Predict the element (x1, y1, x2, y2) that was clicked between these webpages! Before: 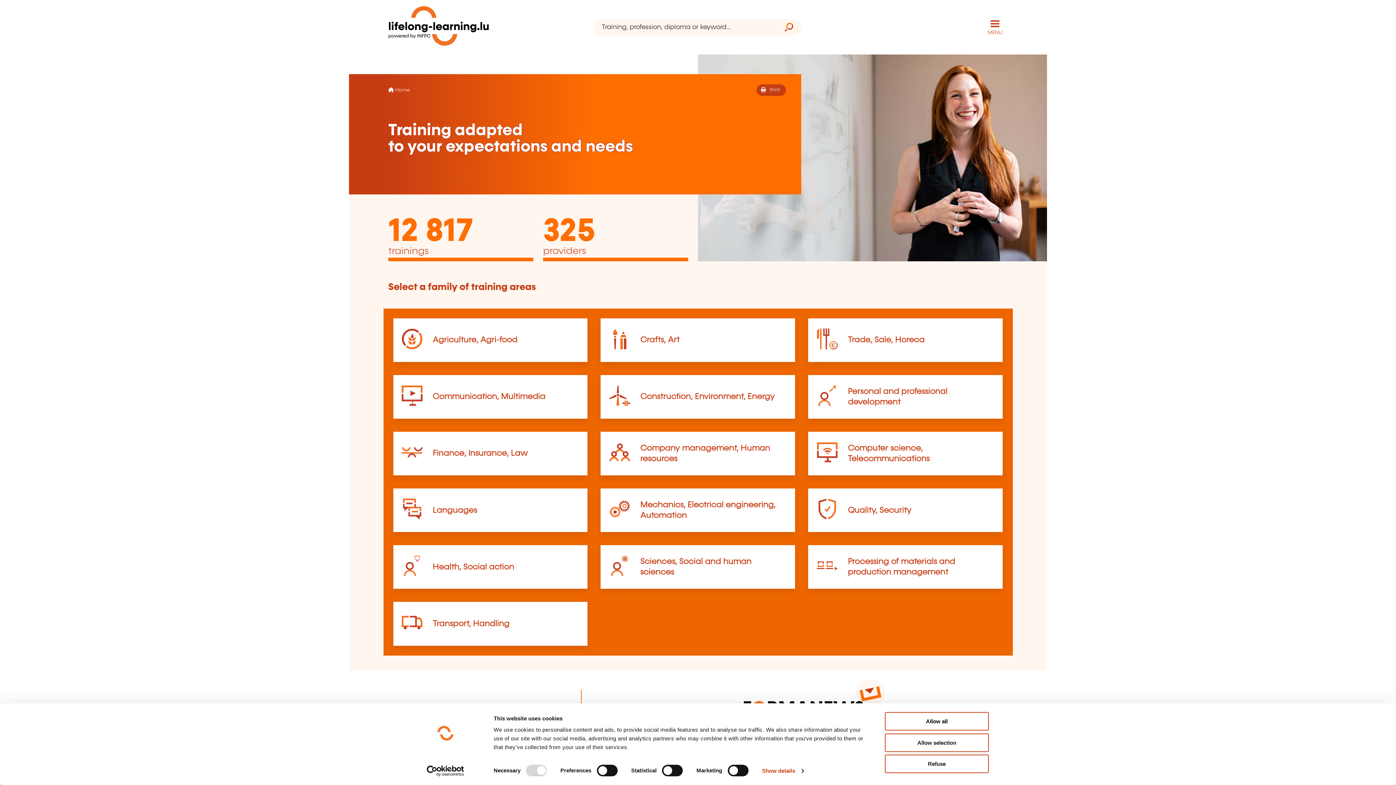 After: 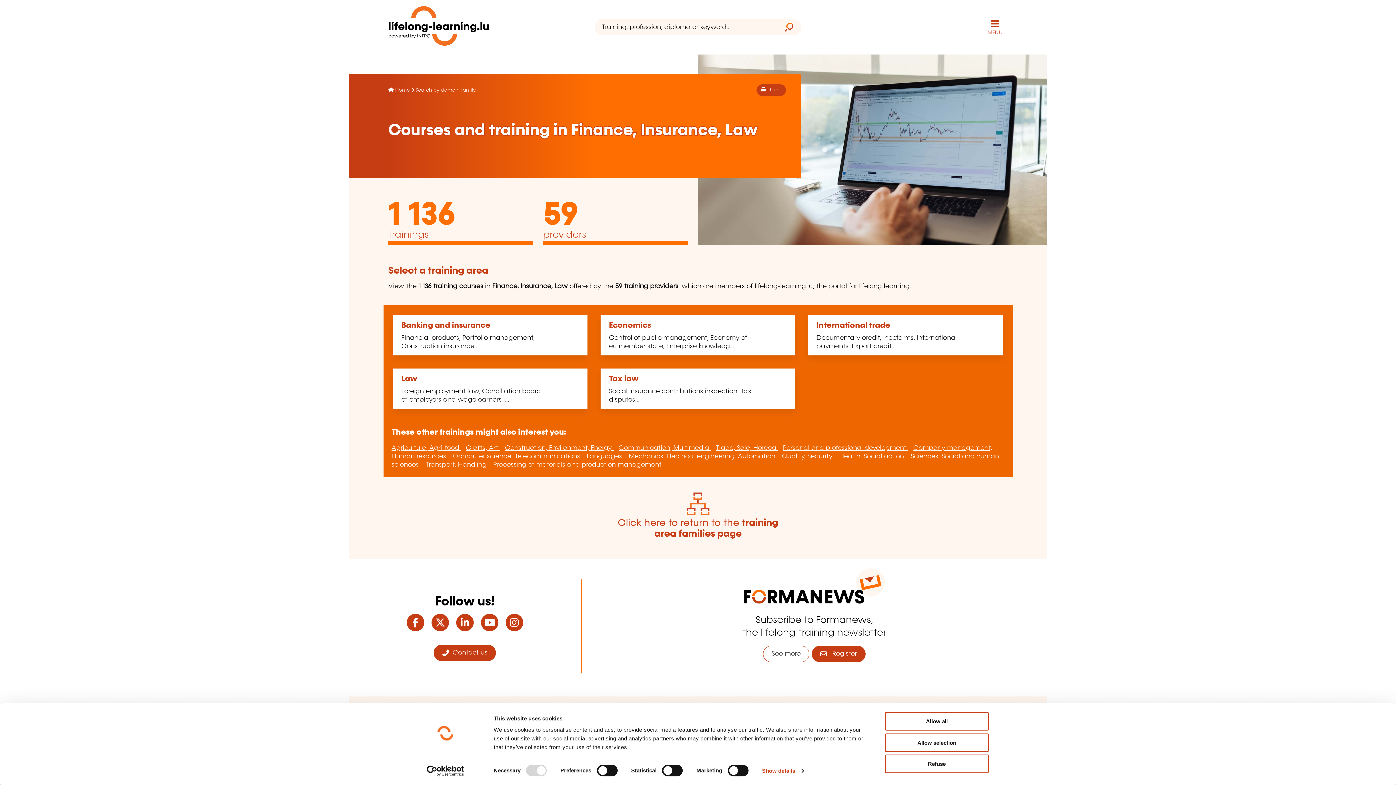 Action: label: Finance, Insurance, Law bbox: (432, 449, 528, 457)